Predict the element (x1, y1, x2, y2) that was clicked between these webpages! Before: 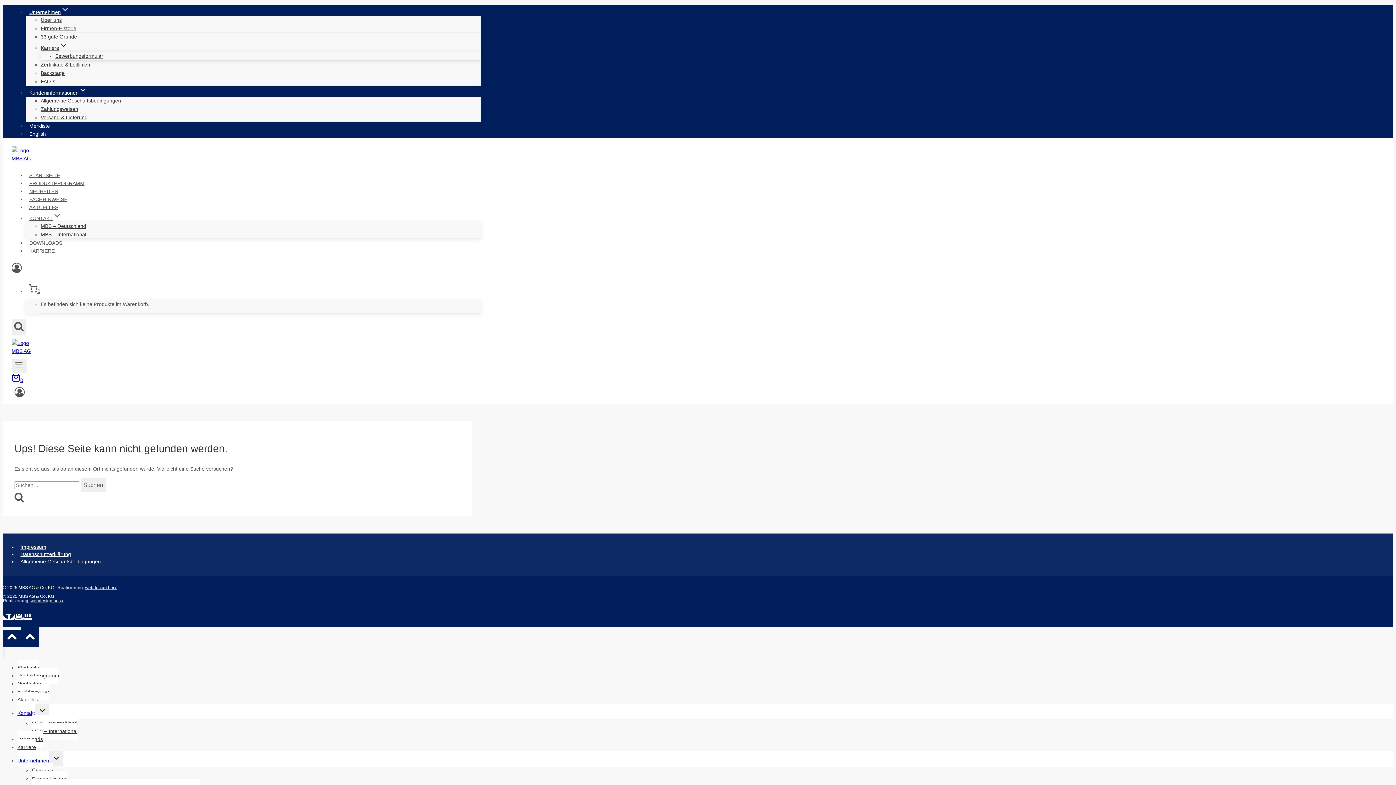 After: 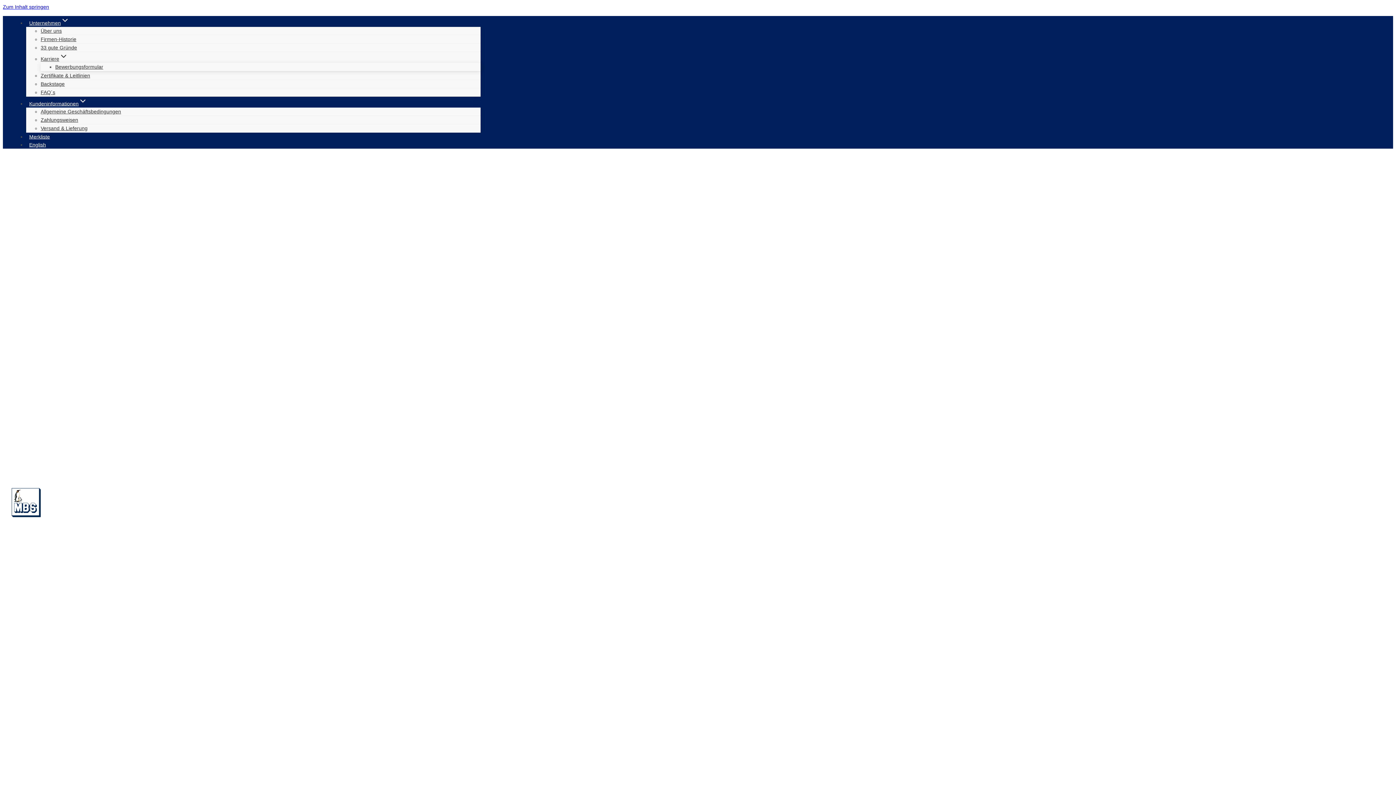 Action: bbox: (17, 544, 49, 550) label: Impressum